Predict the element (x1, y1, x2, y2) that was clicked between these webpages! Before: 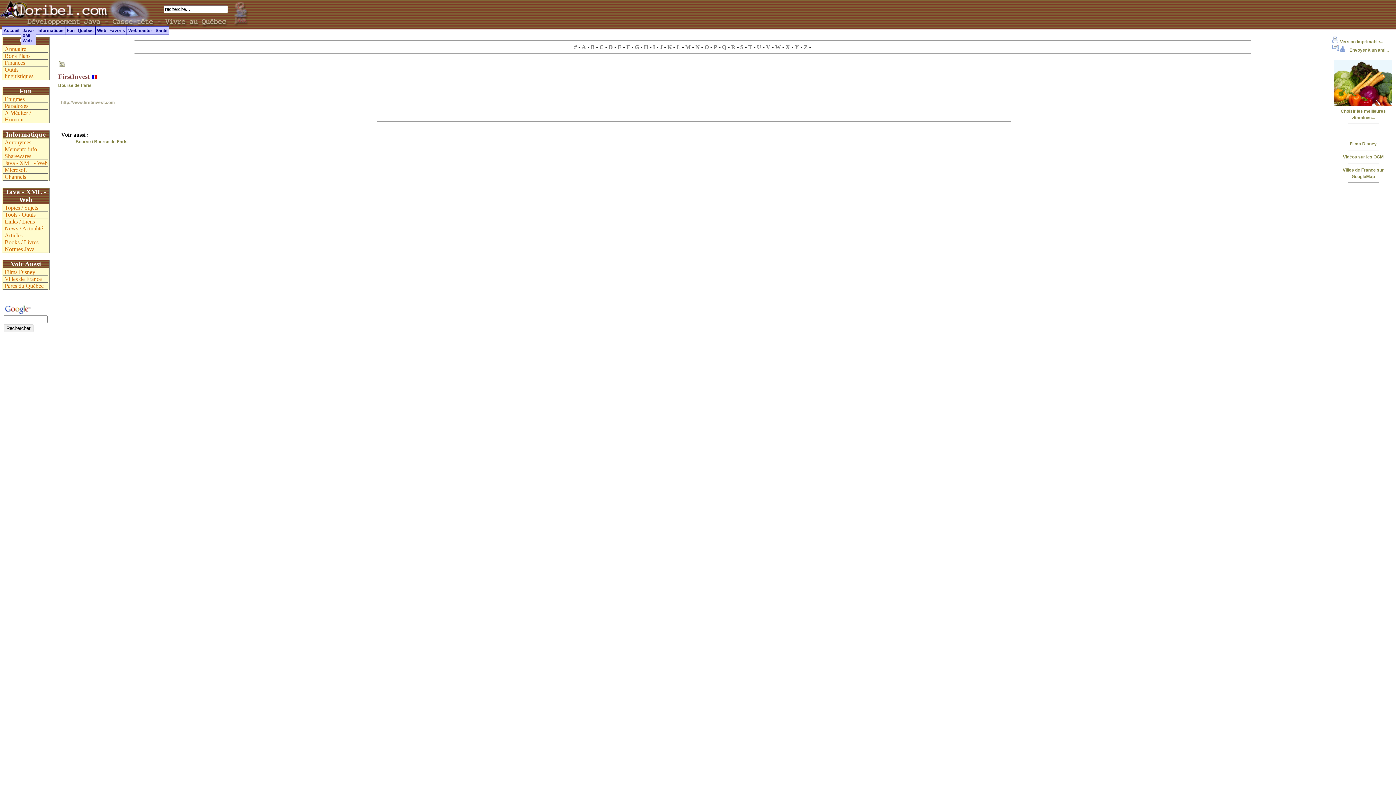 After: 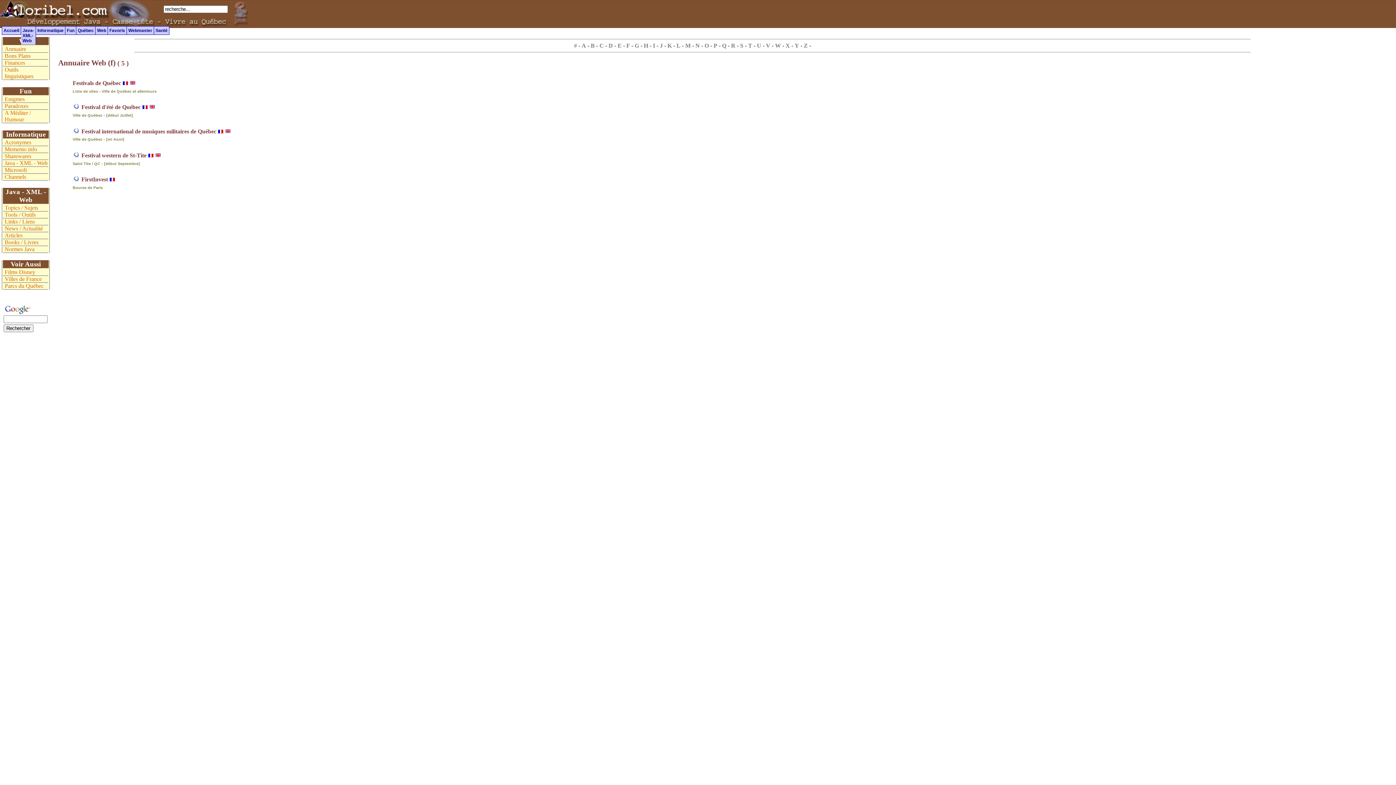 Action: label: F bbox: (626, 44, 630, 50)